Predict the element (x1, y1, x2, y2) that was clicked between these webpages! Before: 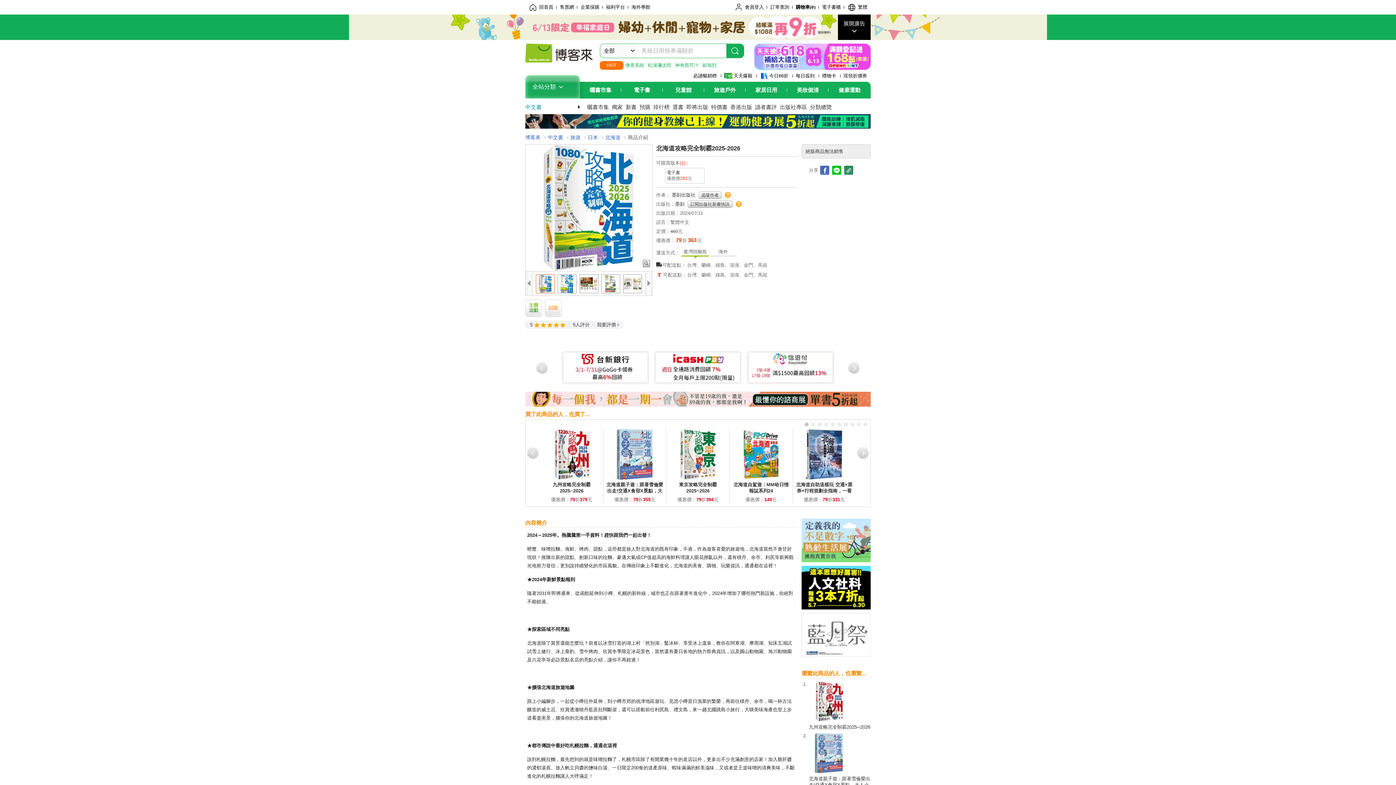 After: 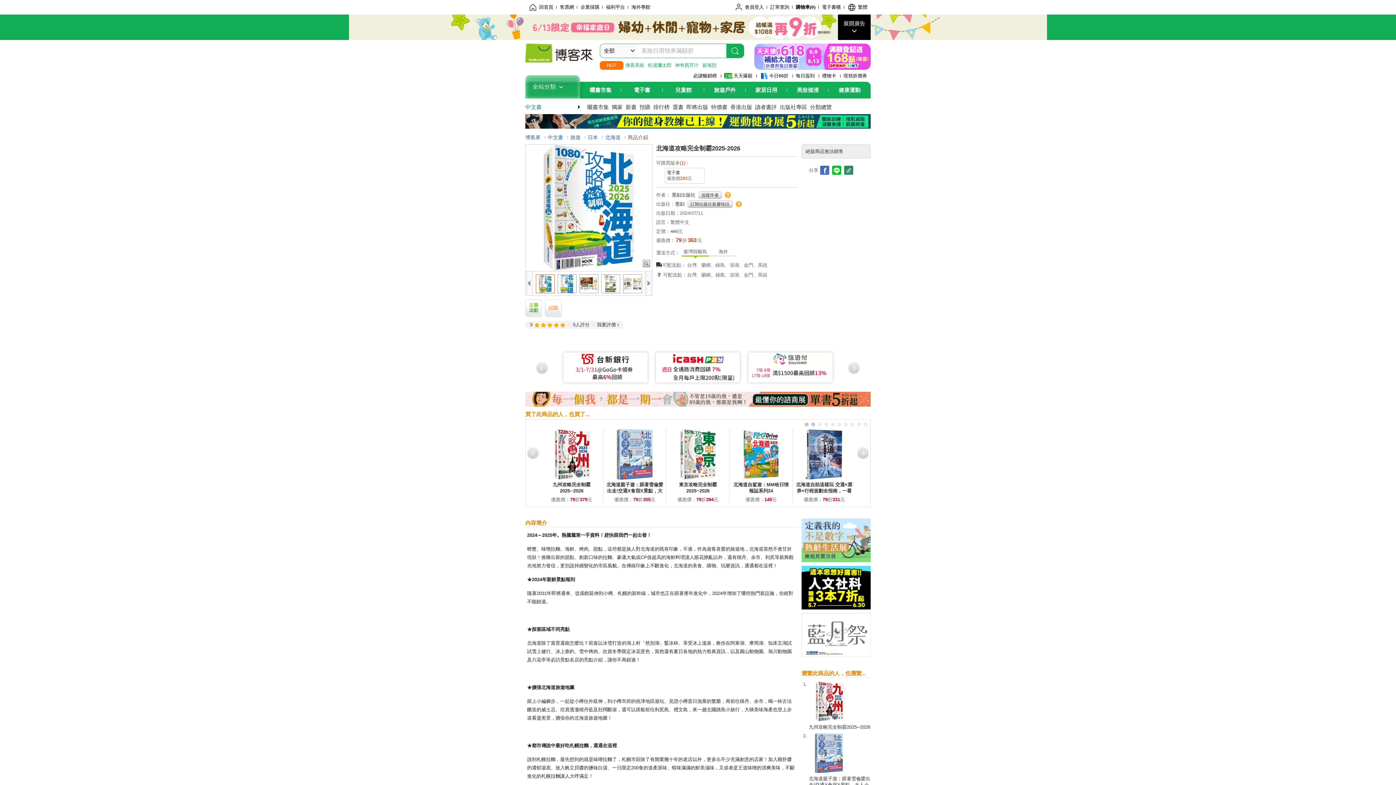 Action: label: 第2頁 bbox: (810, 421, 816, 427)